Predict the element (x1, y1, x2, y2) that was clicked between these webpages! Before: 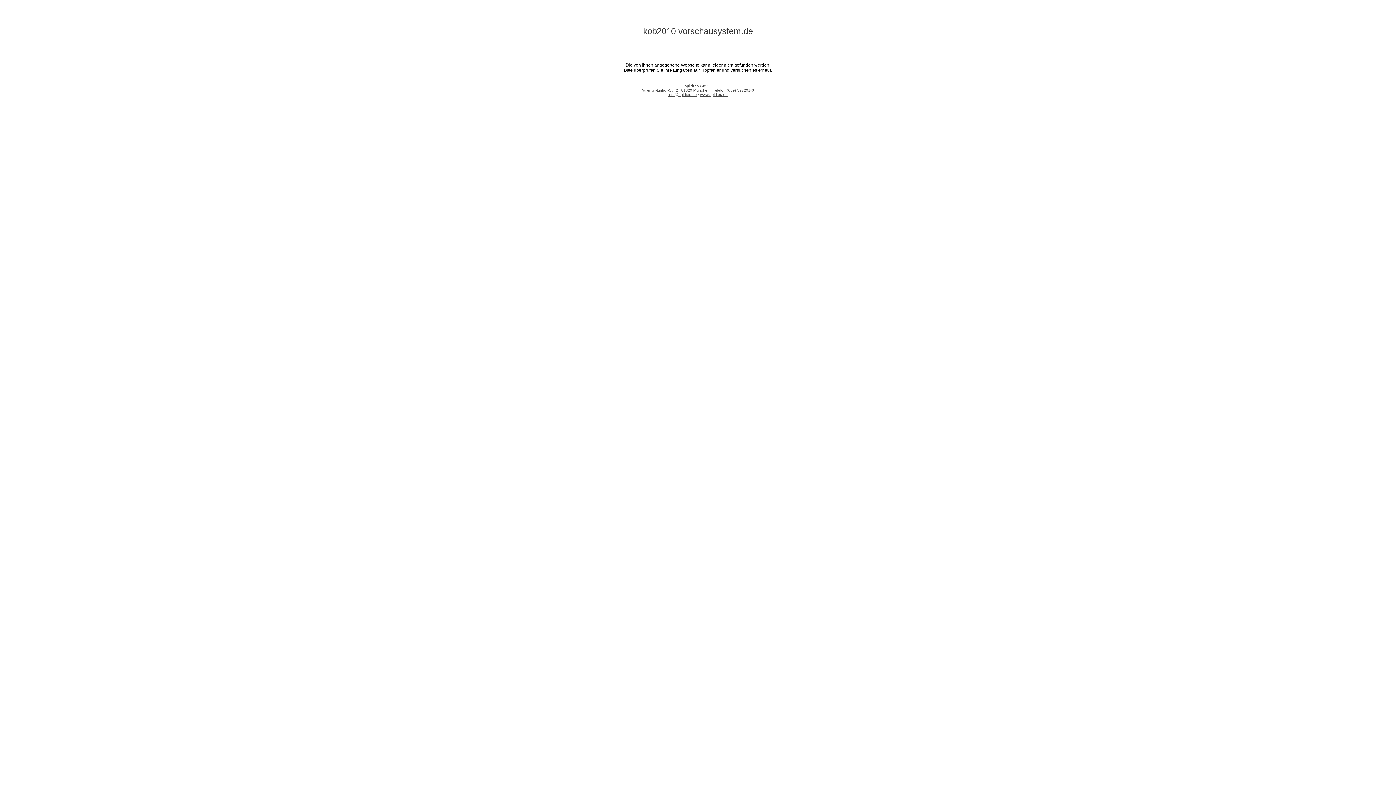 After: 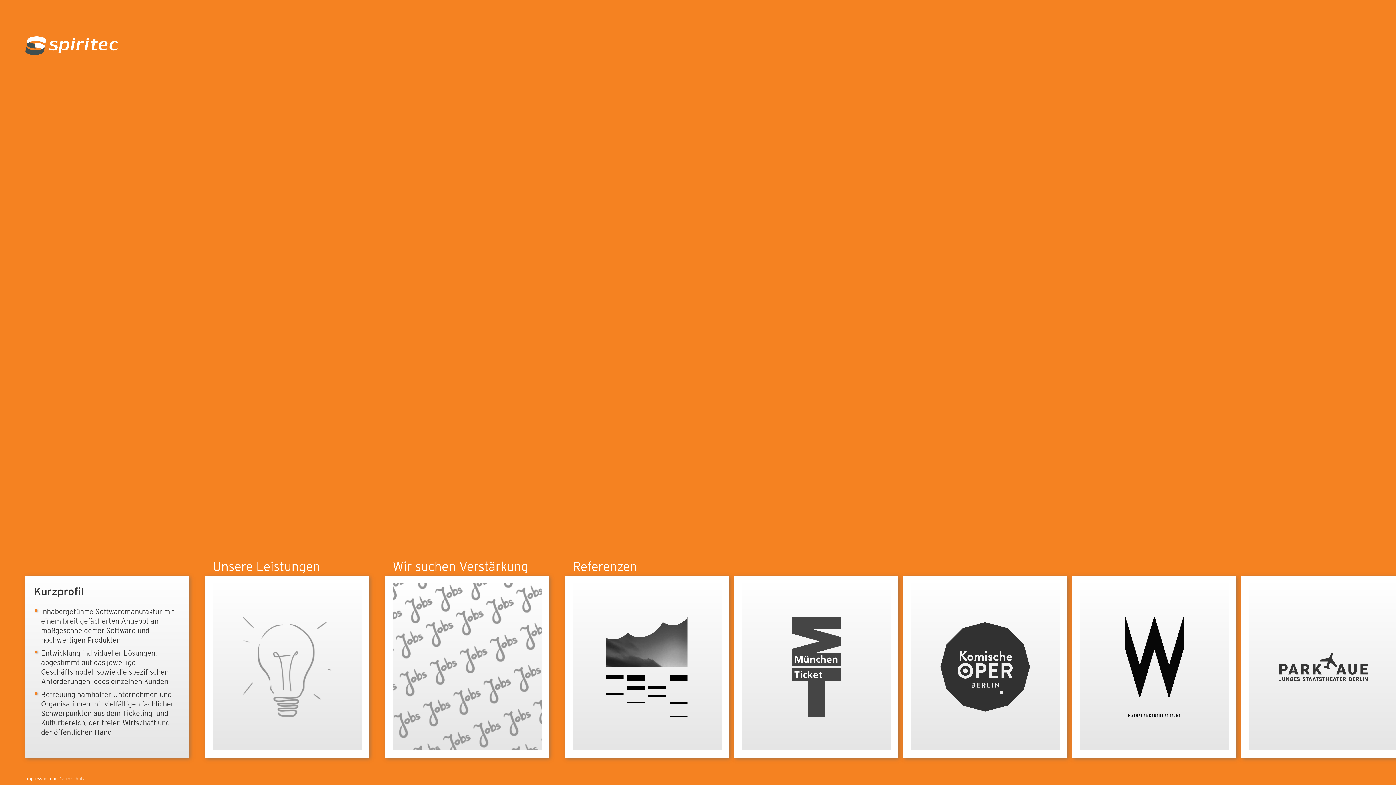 Action: bbox: (700, 92, 727, 96) label: www.spiritec.de